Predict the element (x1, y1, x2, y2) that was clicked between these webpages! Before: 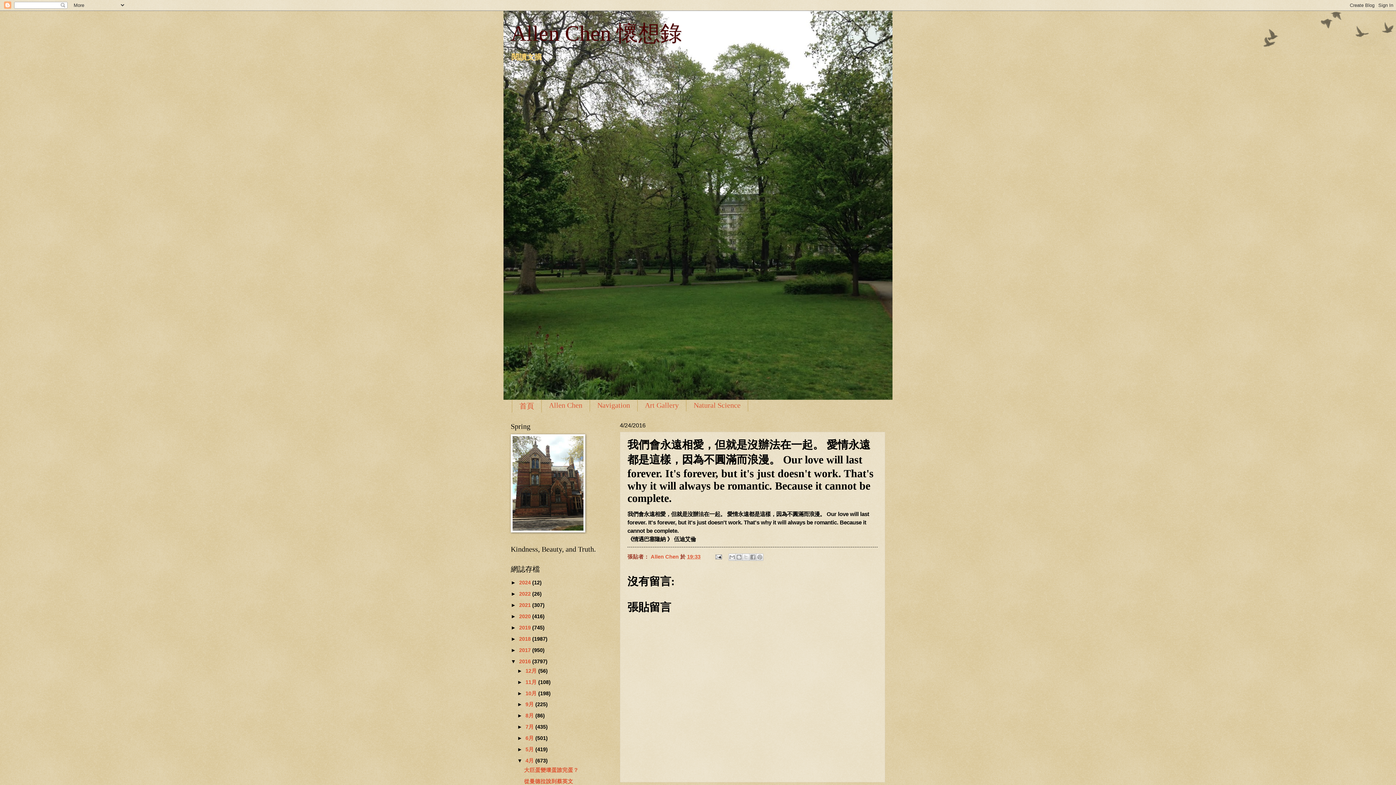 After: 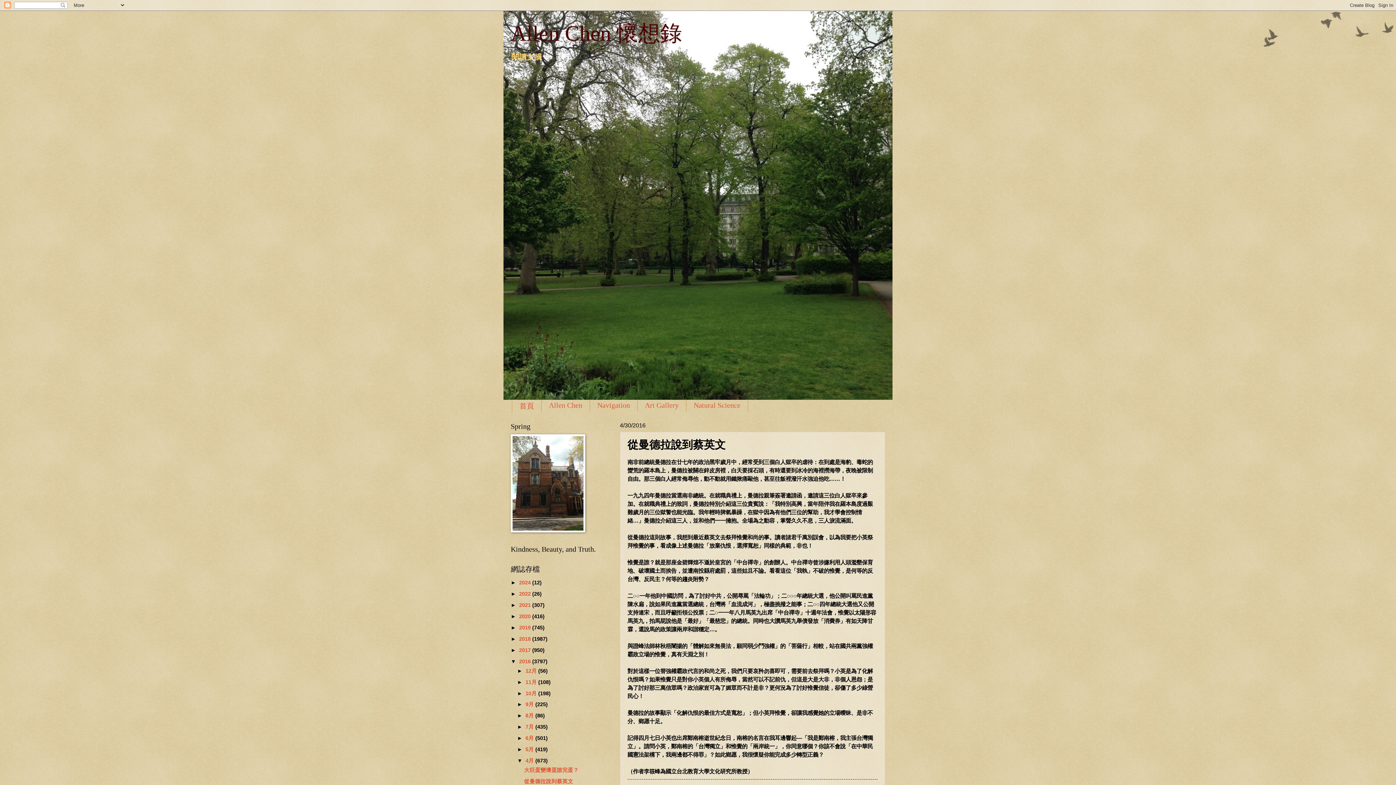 Action: bbox: (524, 778, 573, 784) label: 從曼德拉說到蔡英文